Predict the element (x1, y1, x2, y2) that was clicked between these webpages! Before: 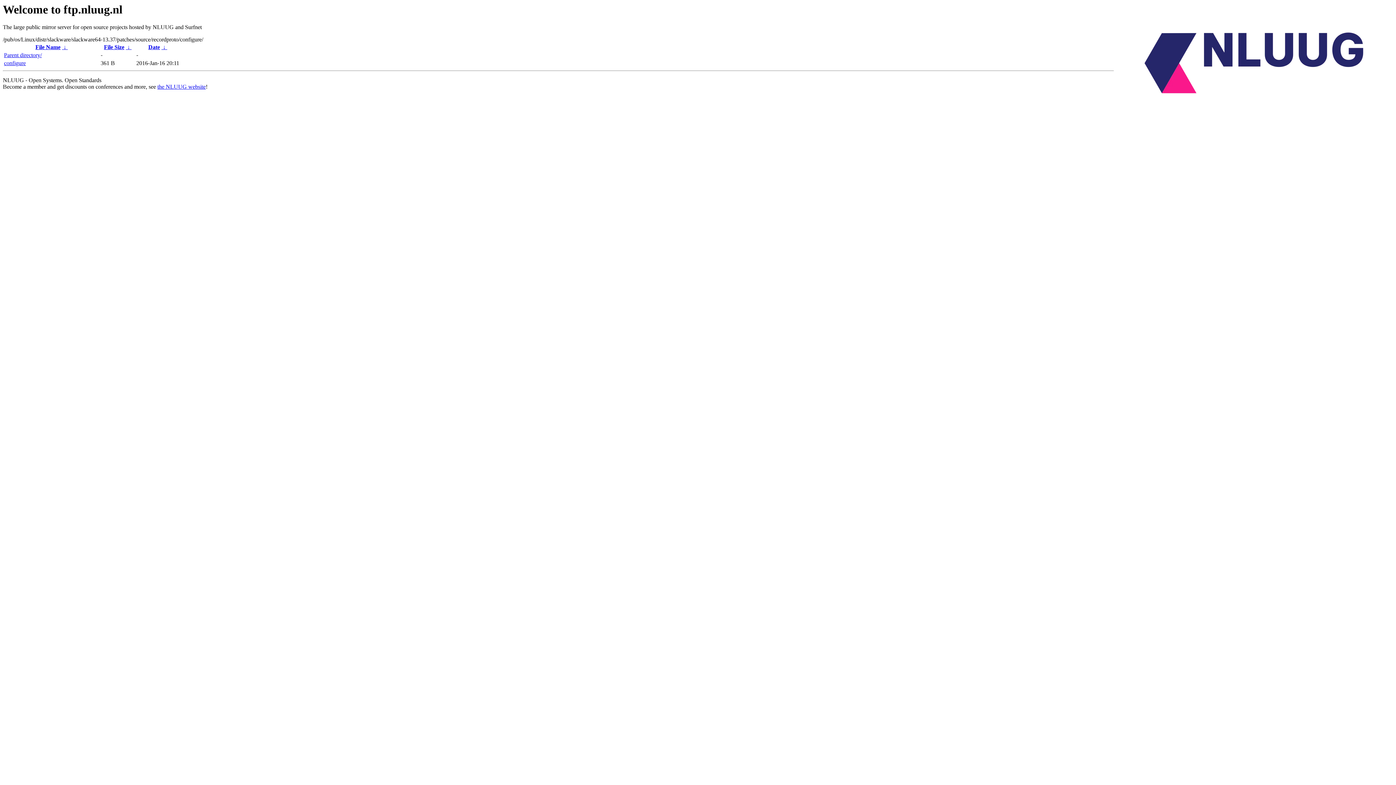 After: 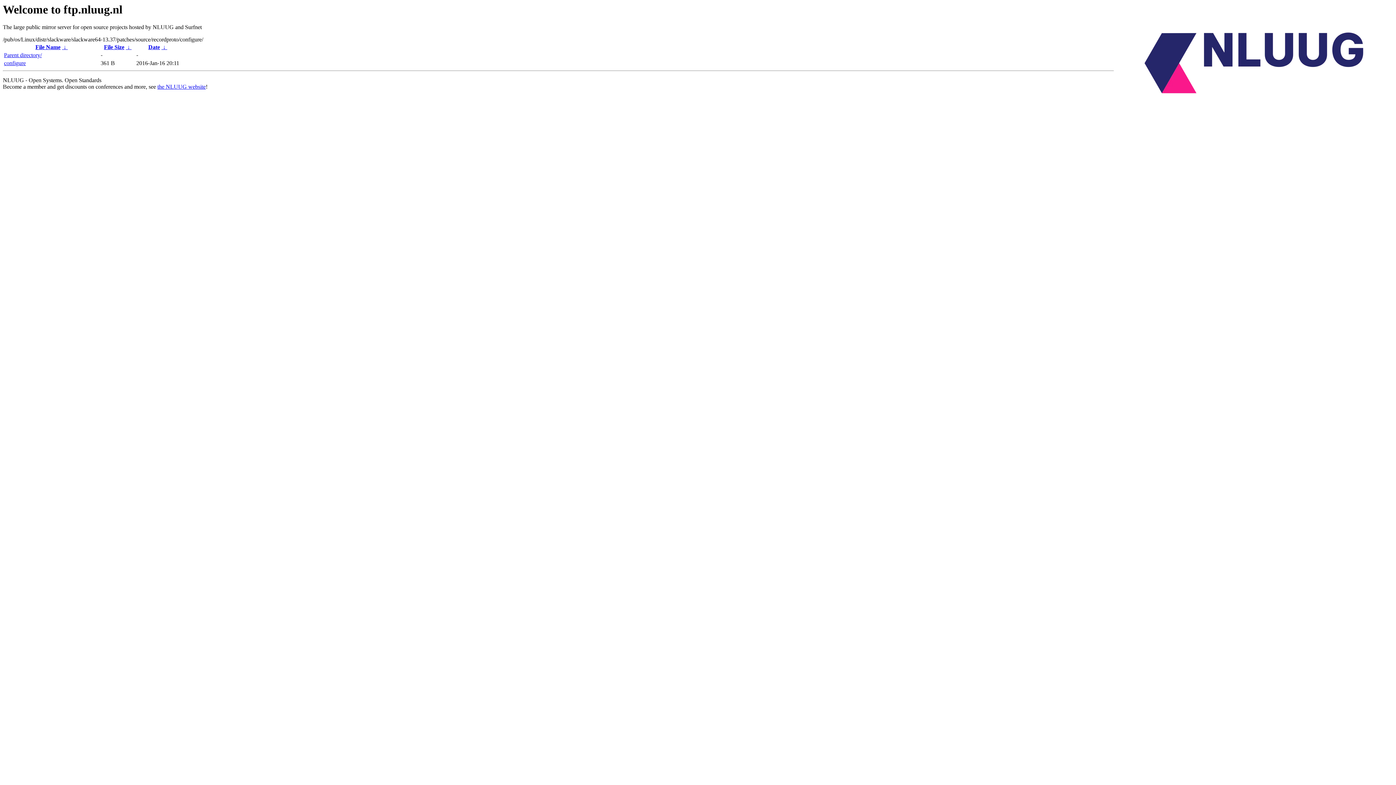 Action: bbox: (157, 83, 205, 89) label: the NLUUG website